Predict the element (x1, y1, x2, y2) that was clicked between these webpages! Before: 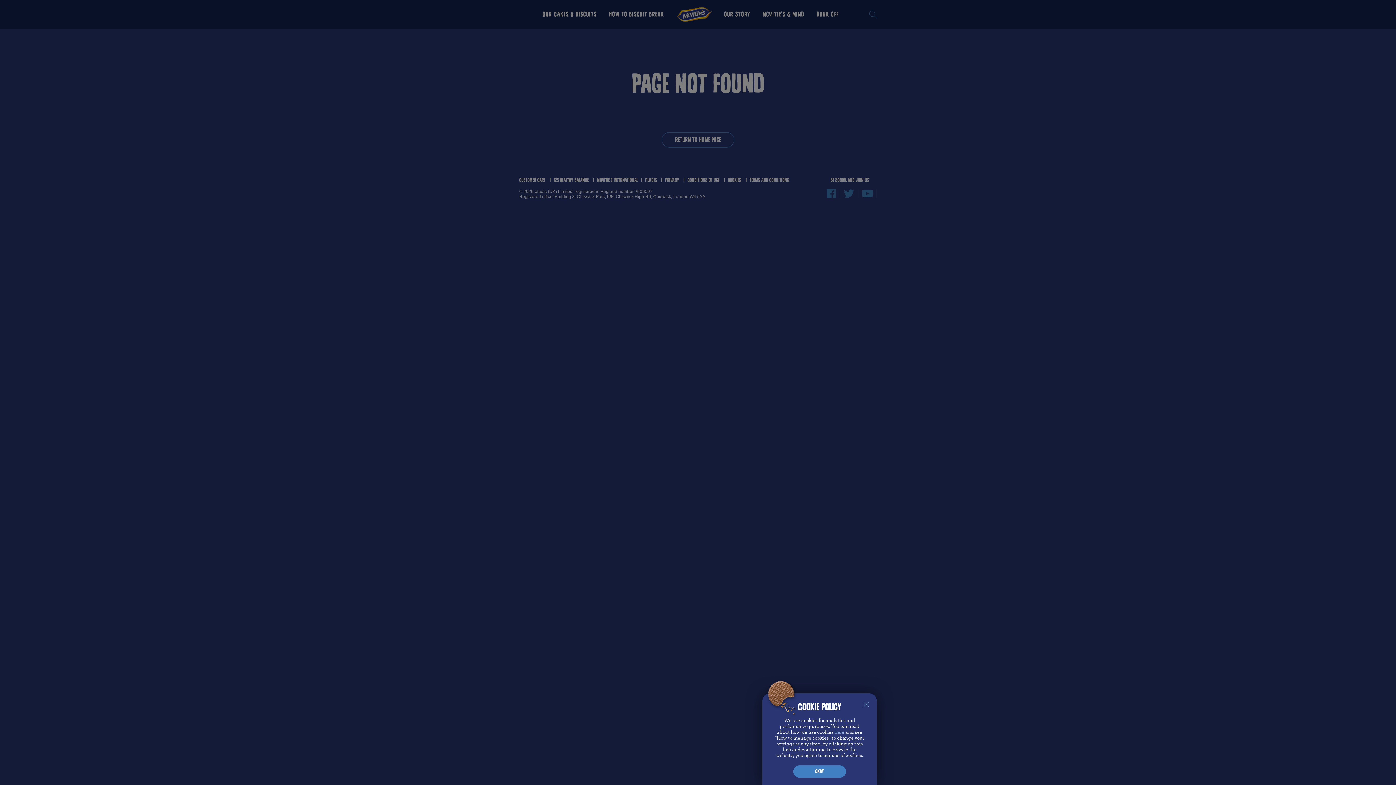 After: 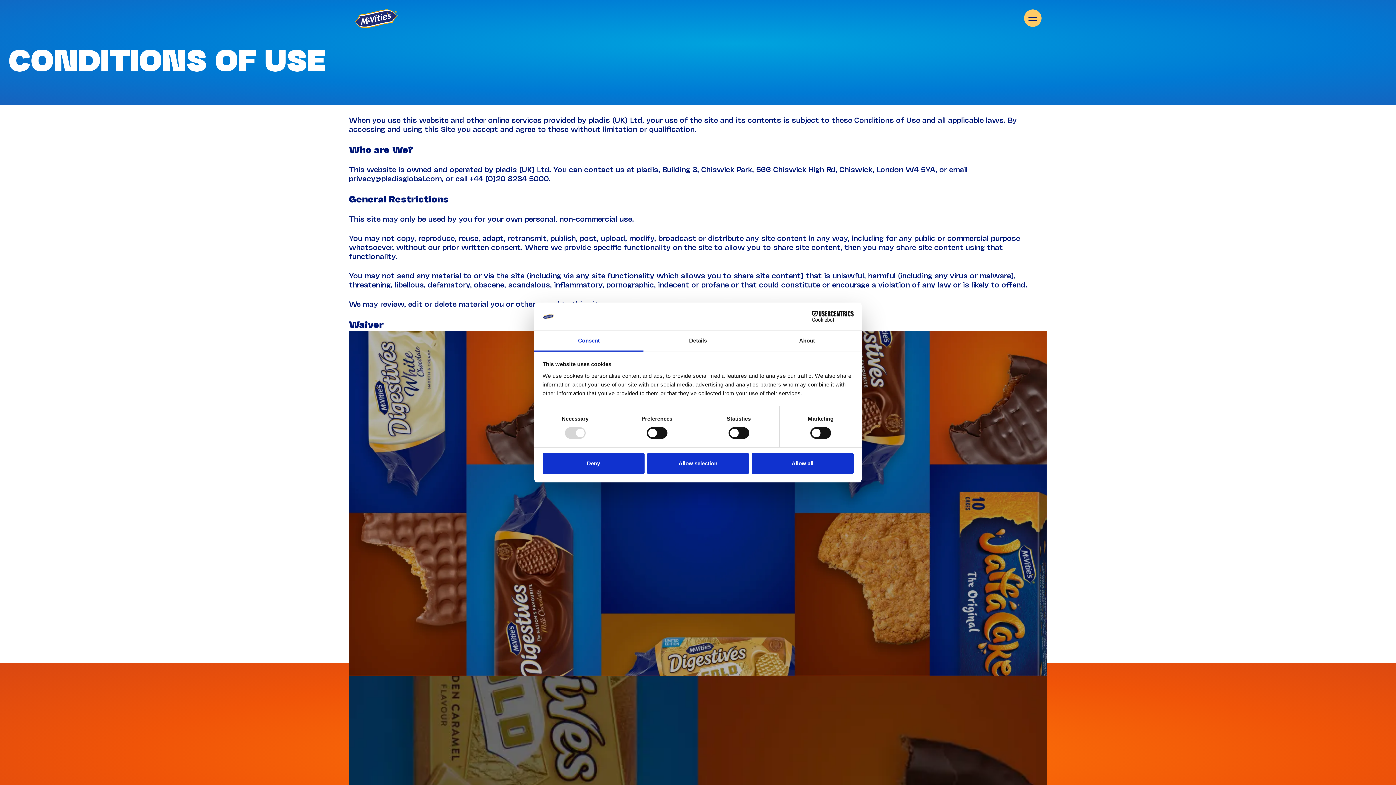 Action: label: Terms and Conditions bbox: (749, 177, 789, 183)